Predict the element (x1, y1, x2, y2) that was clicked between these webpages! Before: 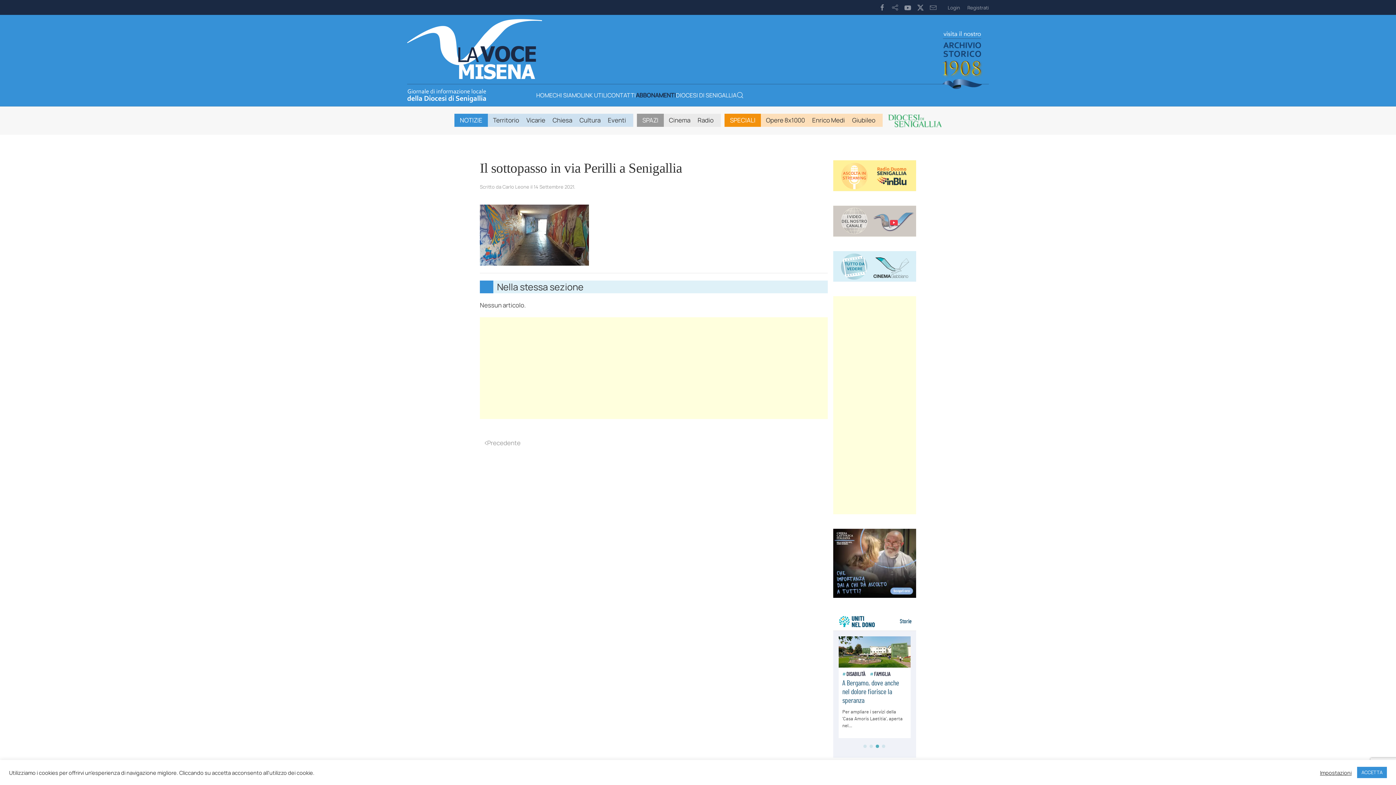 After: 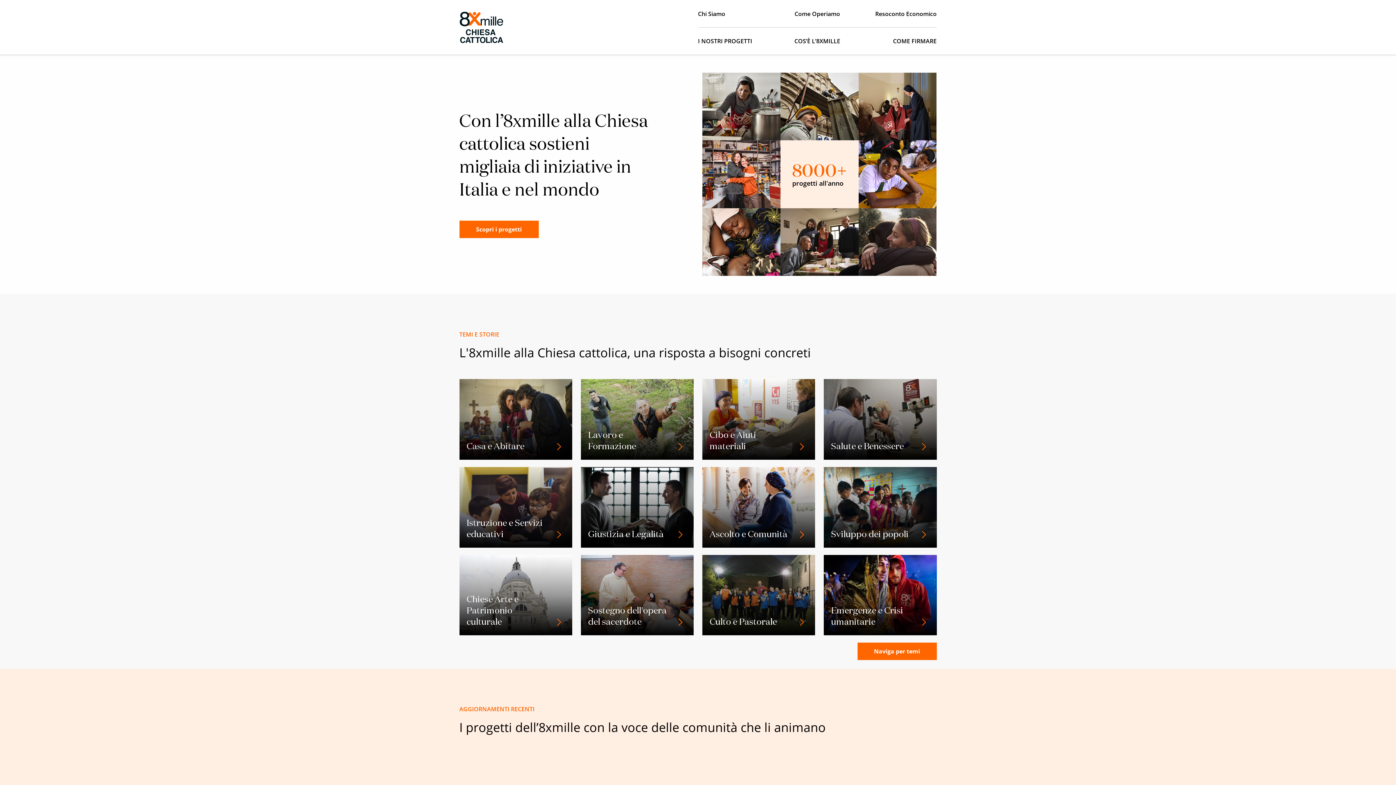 Action: bbox: (766, 115, 805, 125) label: Opere 8x1000